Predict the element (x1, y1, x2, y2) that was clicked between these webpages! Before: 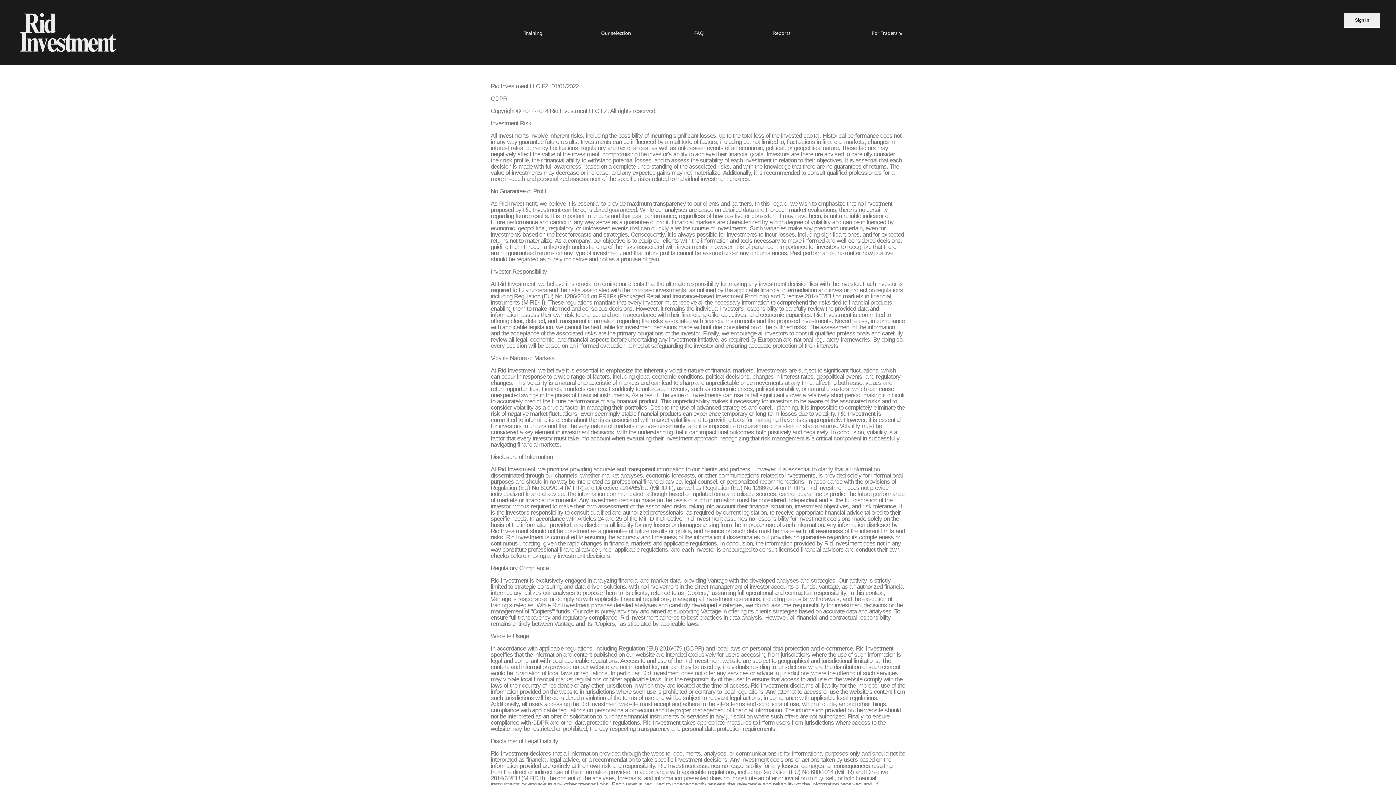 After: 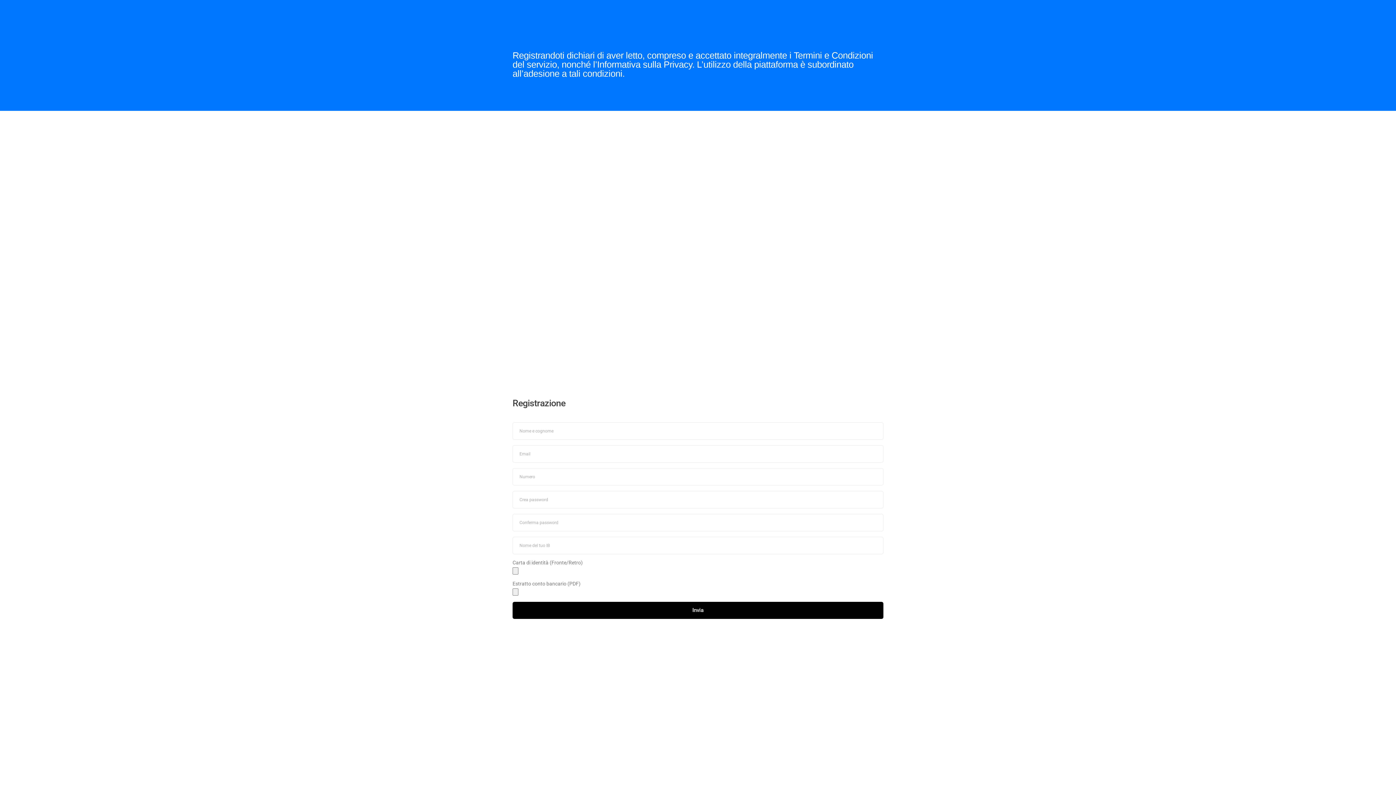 Action: label: Sign In bbox: (1344, 12, 1380, 27)